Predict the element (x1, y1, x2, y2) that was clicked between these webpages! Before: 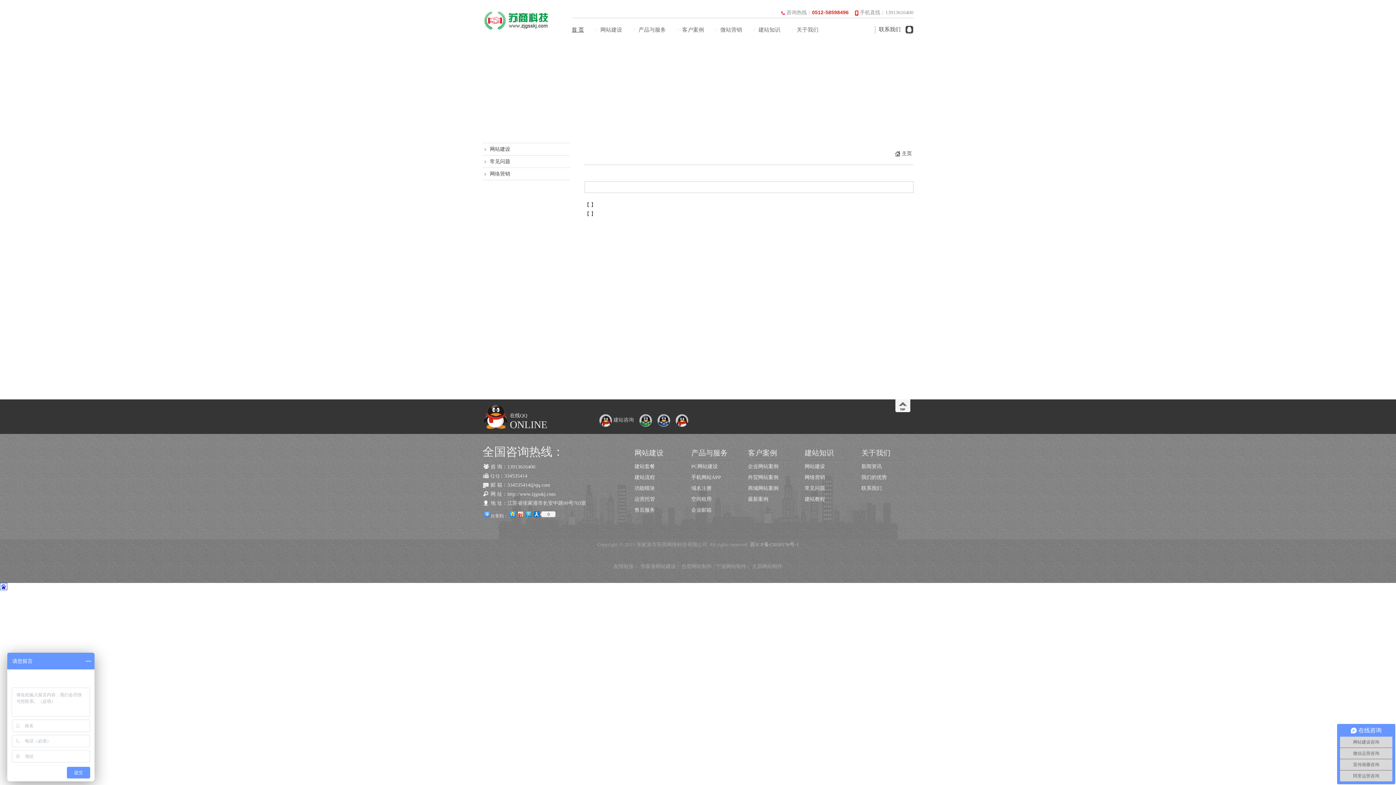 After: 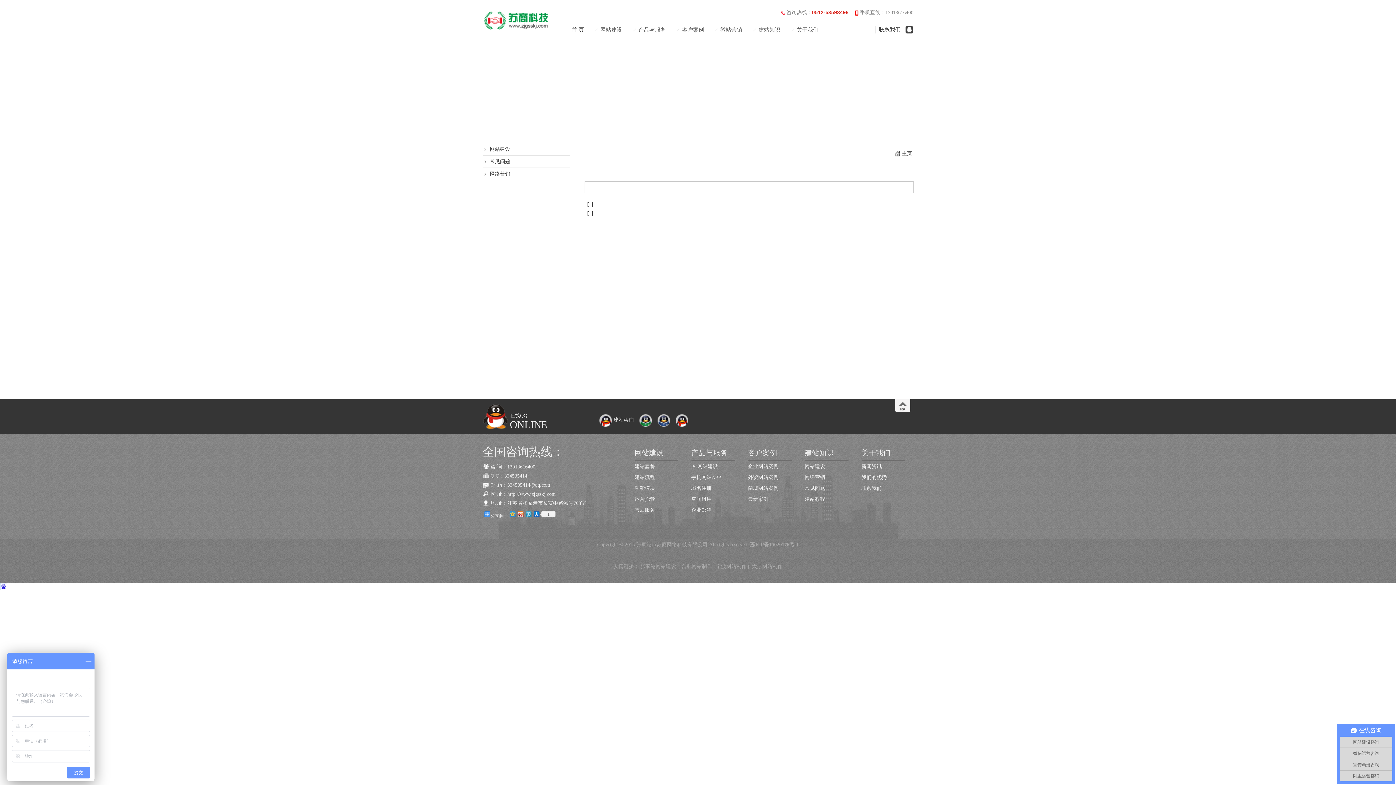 Action: bbox: (508, 509, 516, 518)